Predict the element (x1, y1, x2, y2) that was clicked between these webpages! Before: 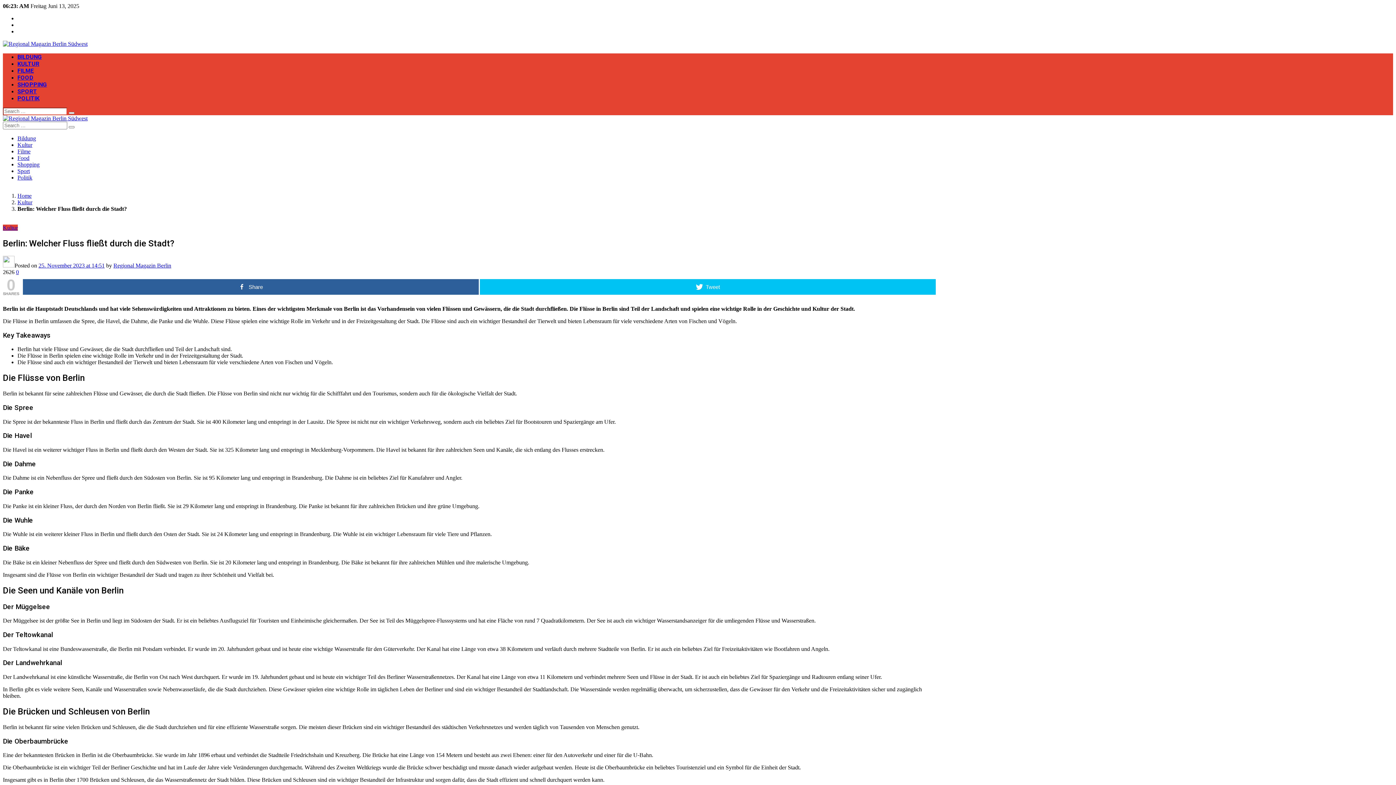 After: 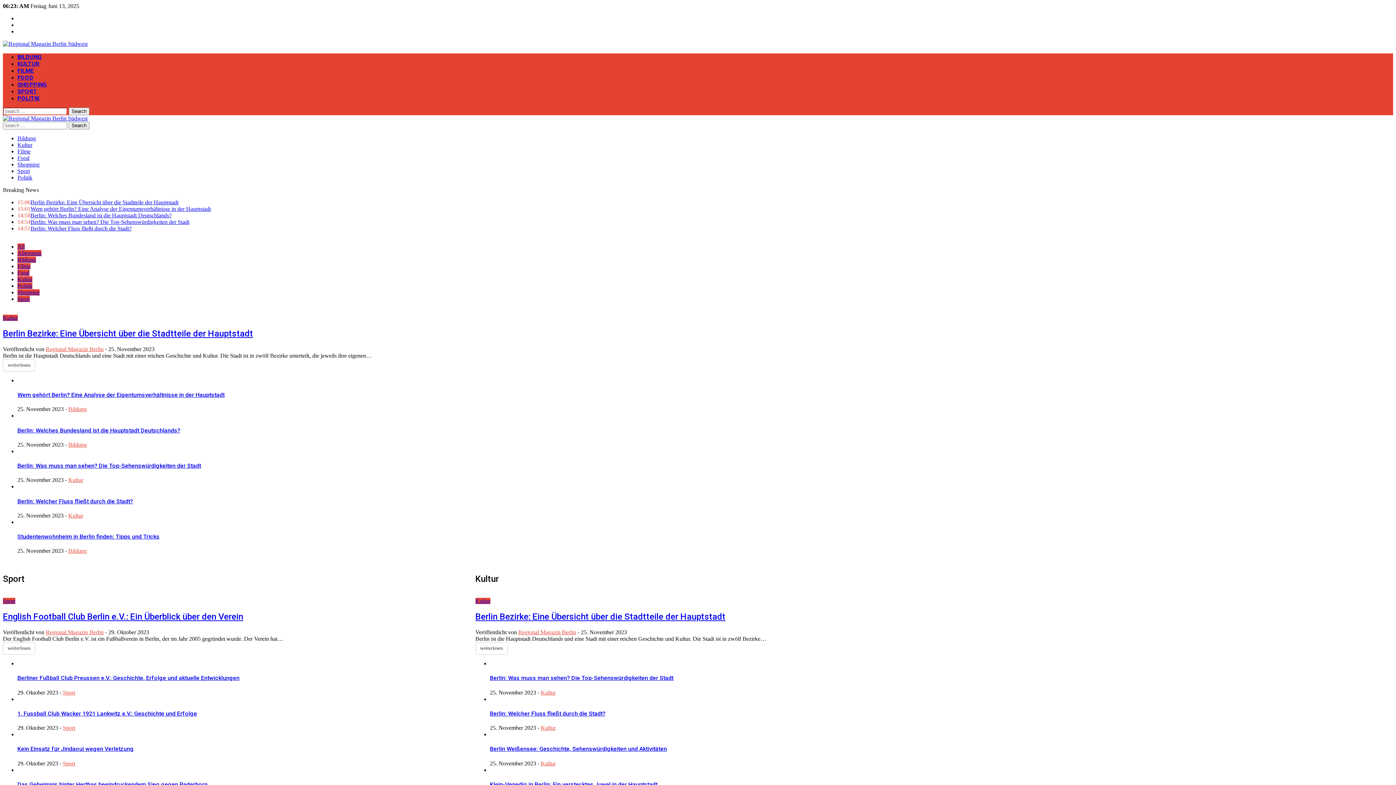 Action: bbox: (2, 40, 87, 46)